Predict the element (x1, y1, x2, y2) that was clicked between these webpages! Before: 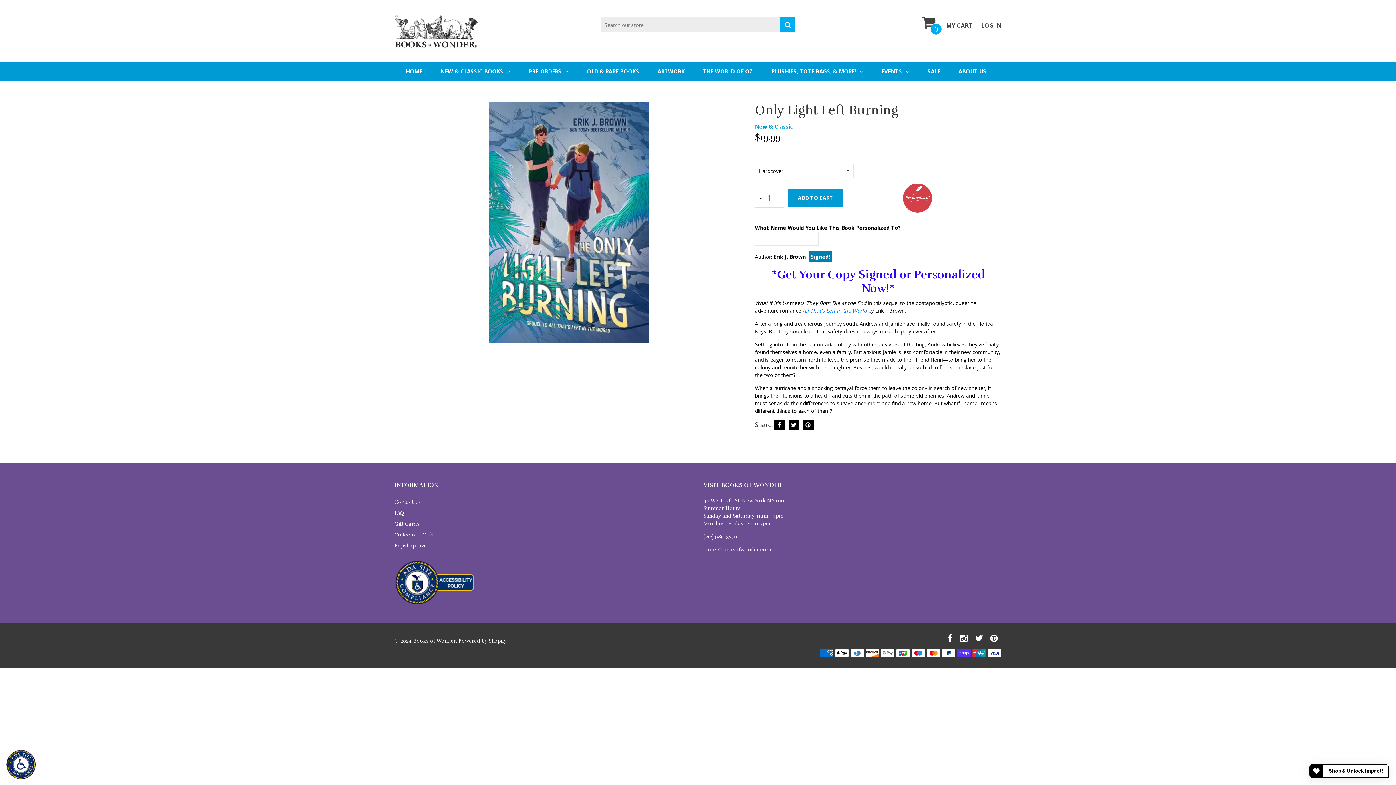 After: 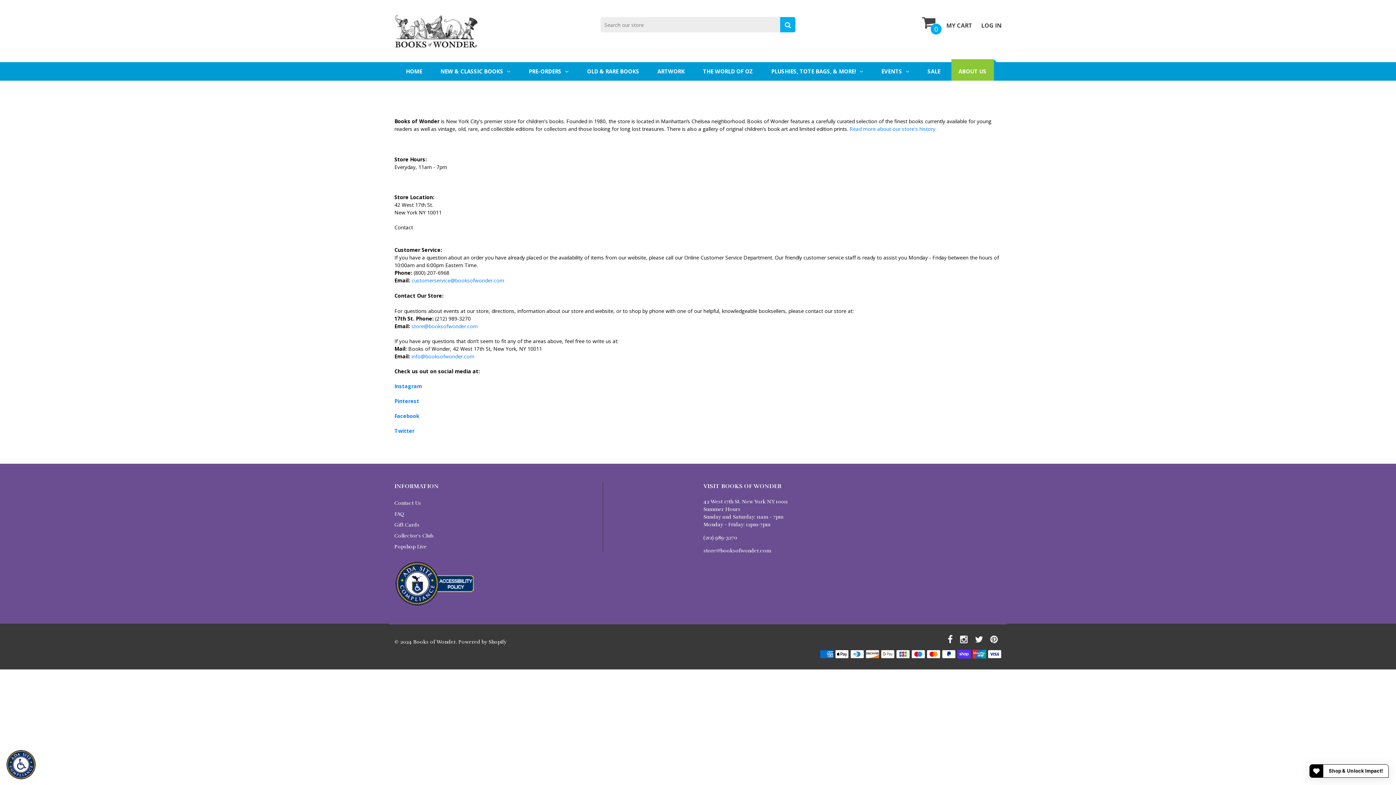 Action: label: Contact Us bbox: (394, 497, 692, 508)